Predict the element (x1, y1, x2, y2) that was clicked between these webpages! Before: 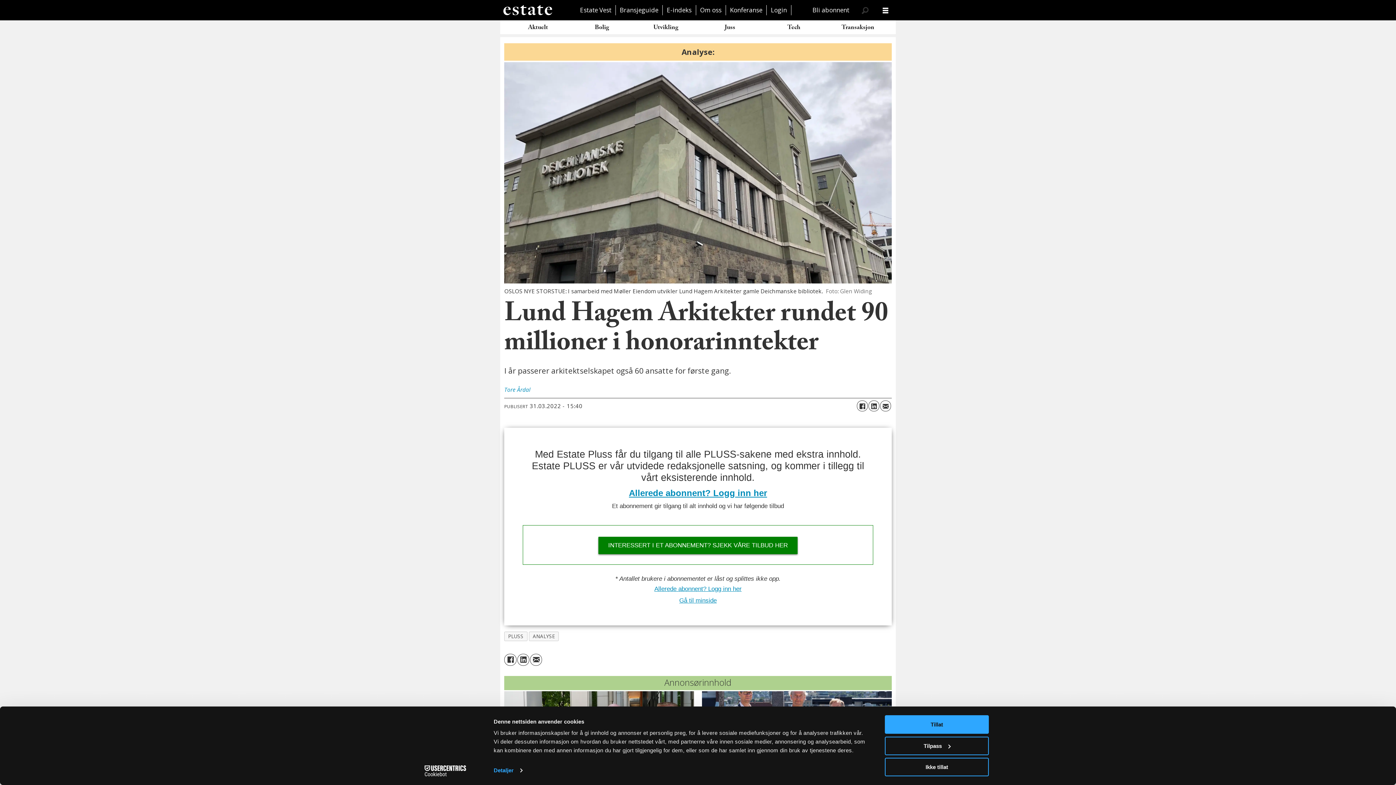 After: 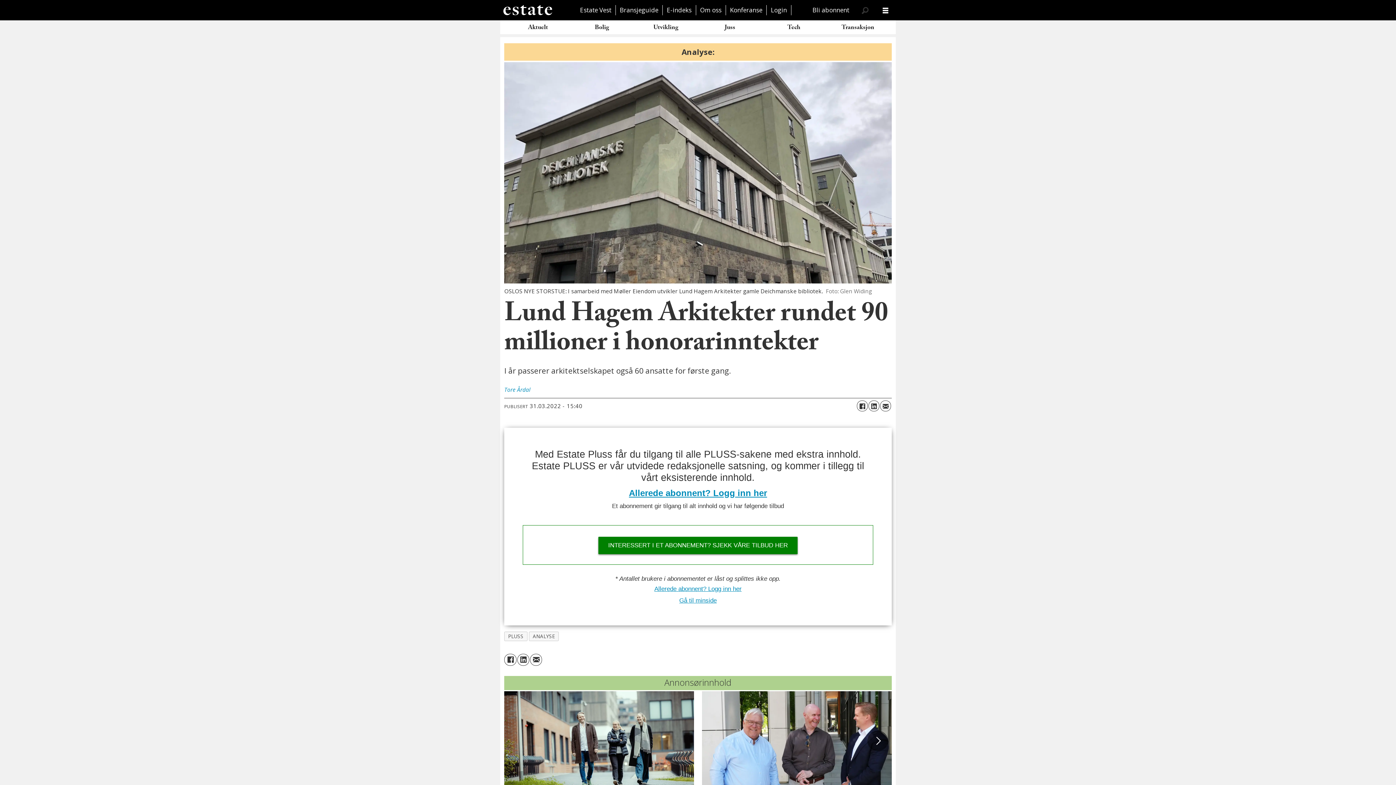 Action: label: Ikke tillat bbox: (885, 758, 989, 776)